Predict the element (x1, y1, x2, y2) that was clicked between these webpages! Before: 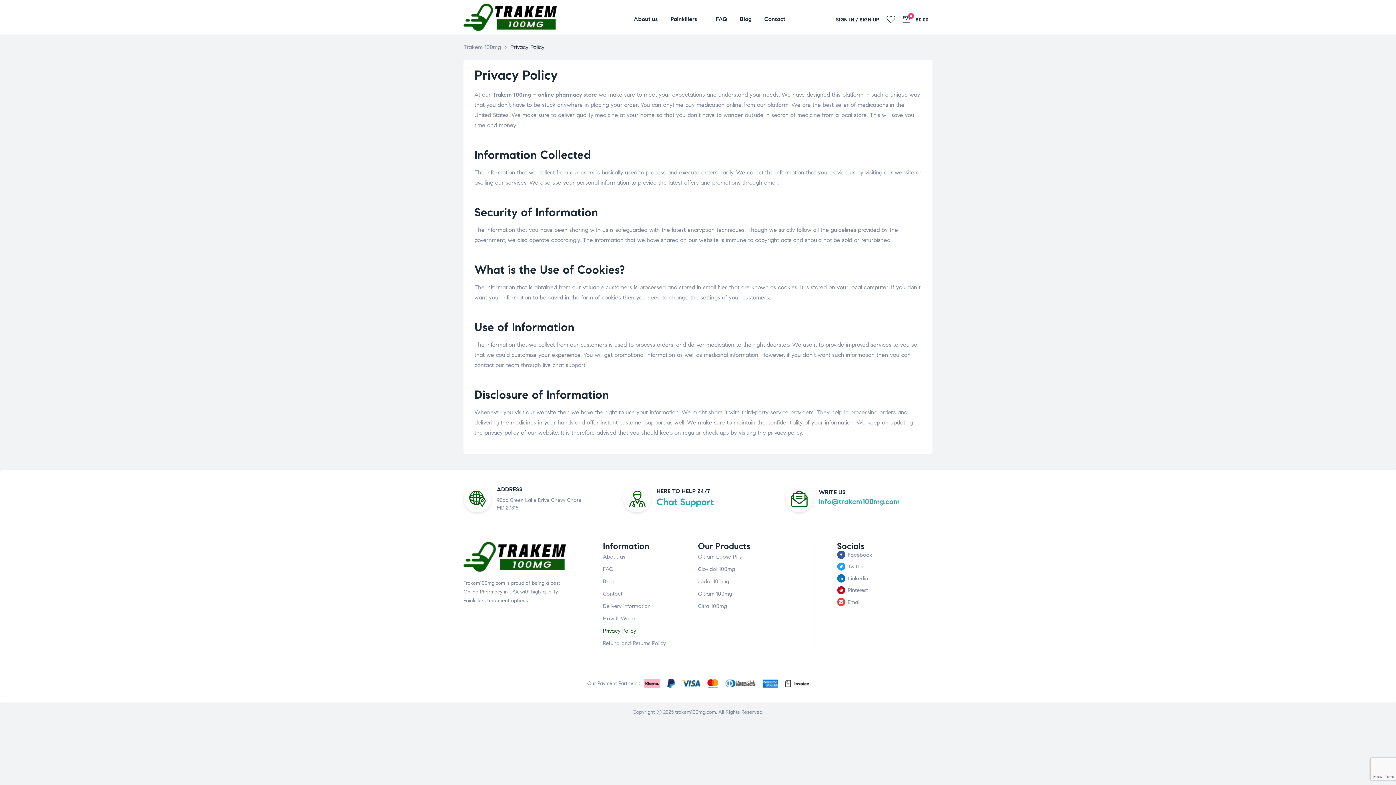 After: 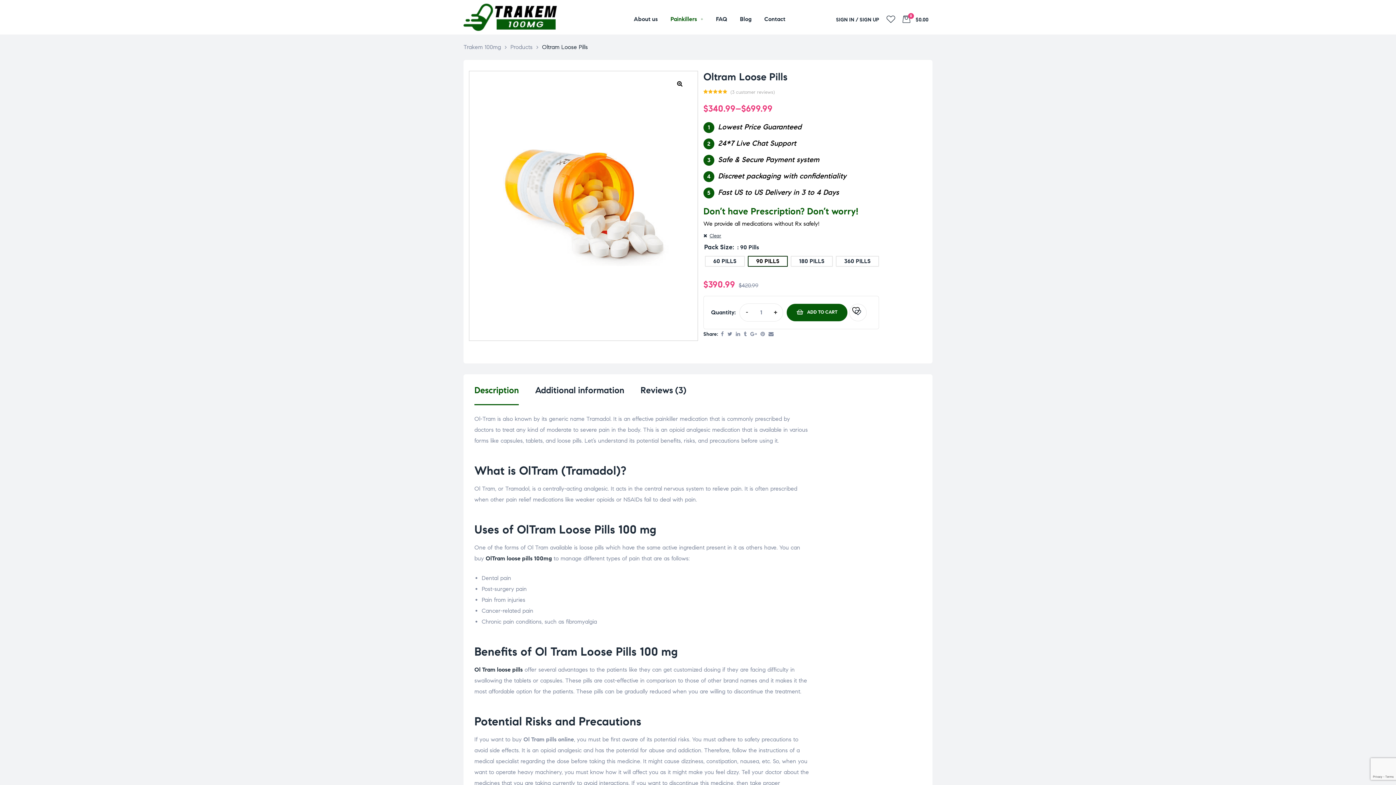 Action: bbox: (698, 551, 815, 563) label: Oltram Loose Pills